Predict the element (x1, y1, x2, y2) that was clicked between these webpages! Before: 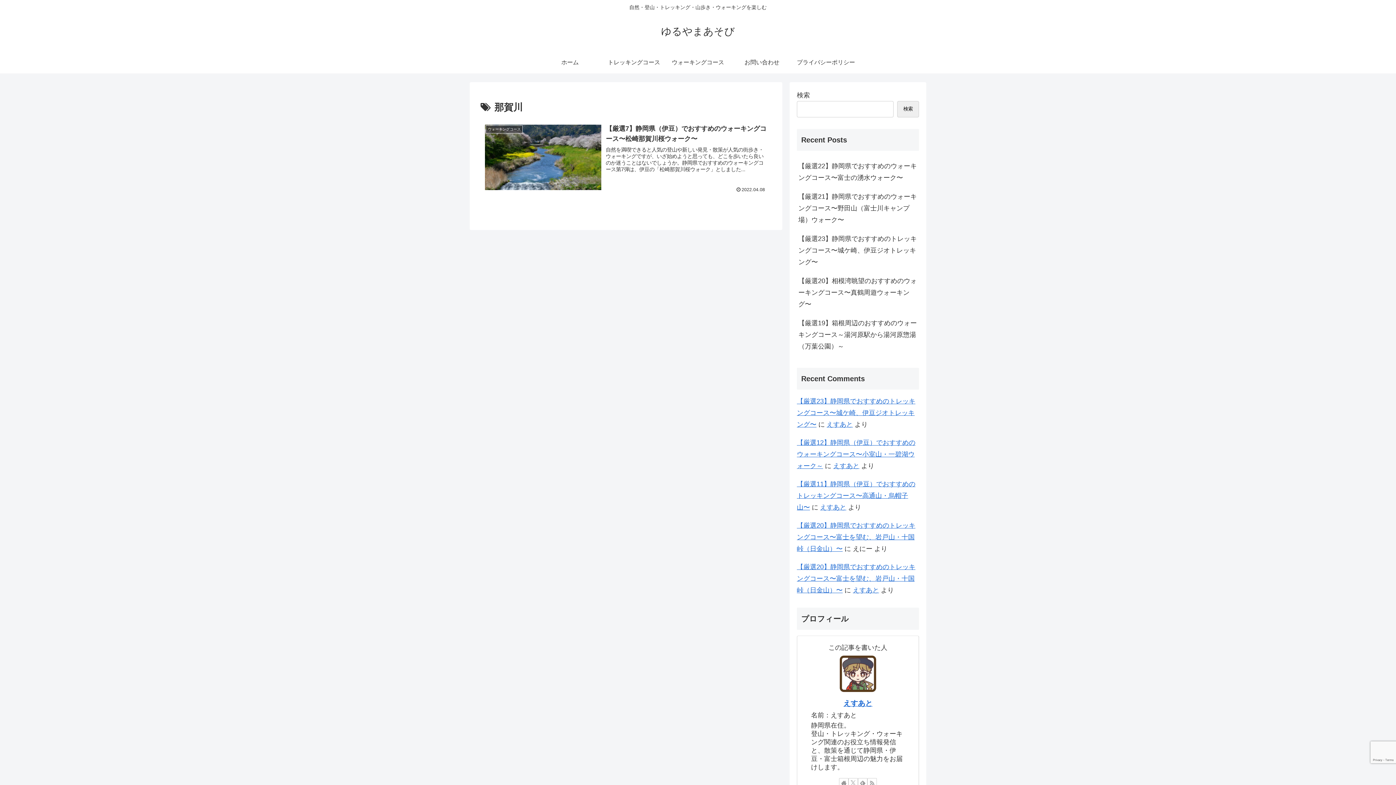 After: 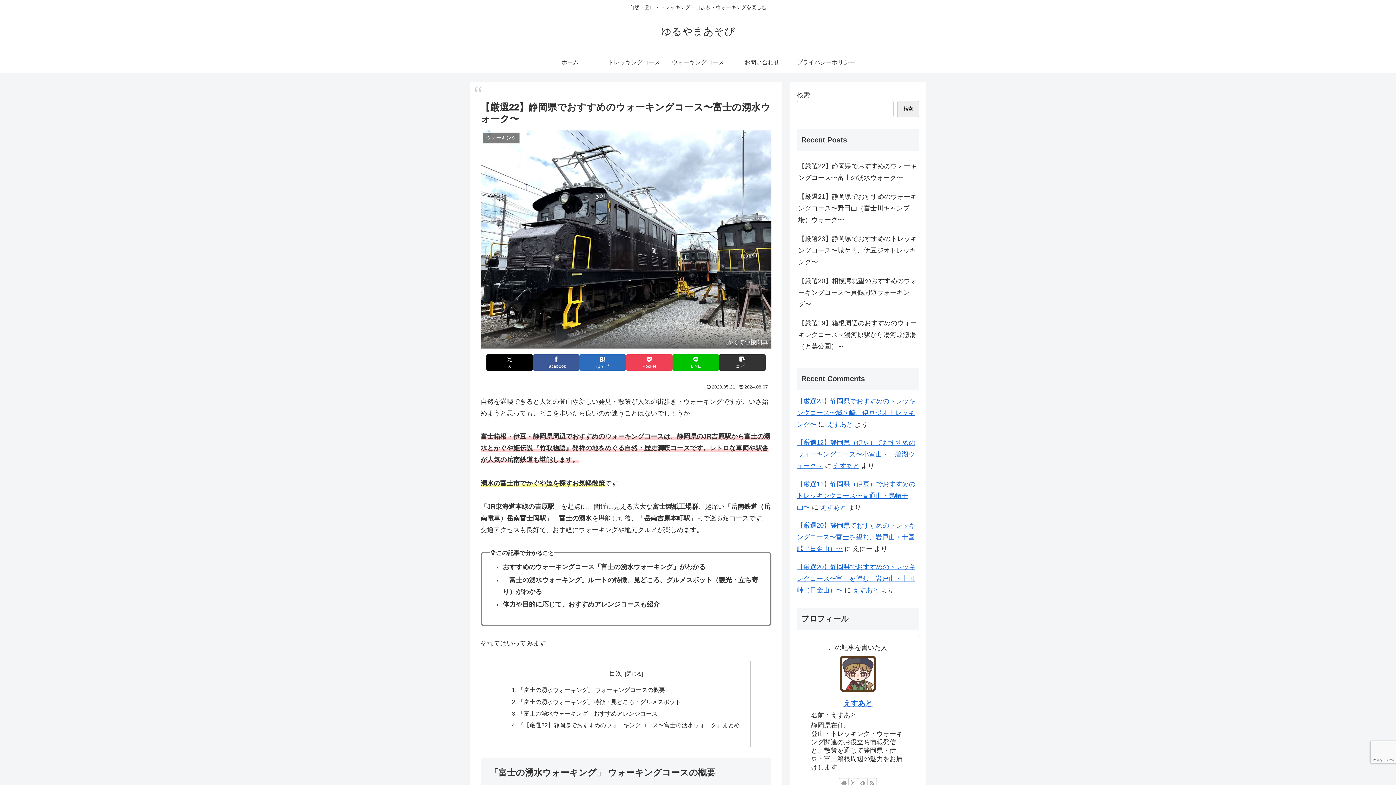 Action: bbox: (797, 156, 919, 187) label: 【厳選22】静岡県でおすすめのウォーキングコース〜富士の湧水ウォーク〜